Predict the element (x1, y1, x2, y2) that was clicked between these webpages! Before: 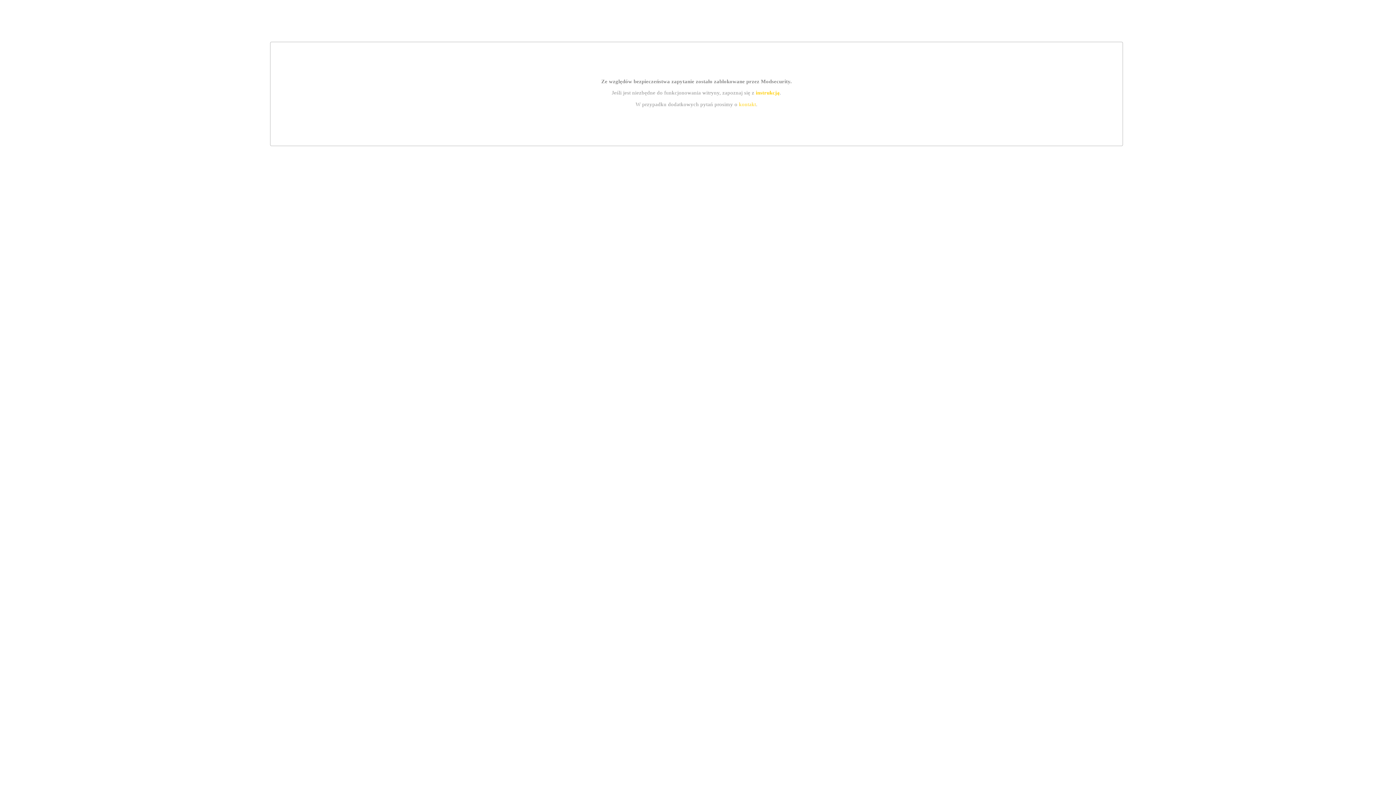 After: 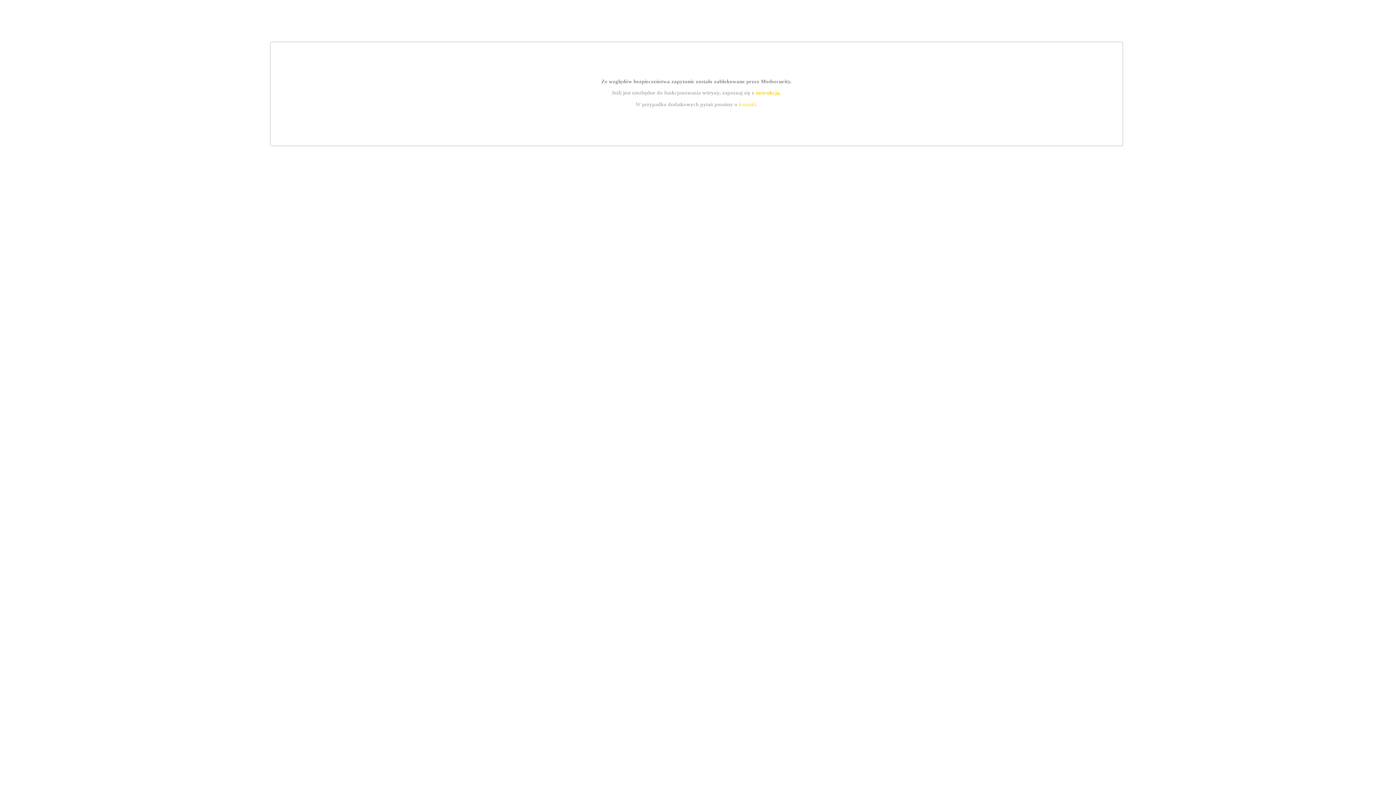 Action: label: instrukcją bbox: (755, 89, 779, 95)